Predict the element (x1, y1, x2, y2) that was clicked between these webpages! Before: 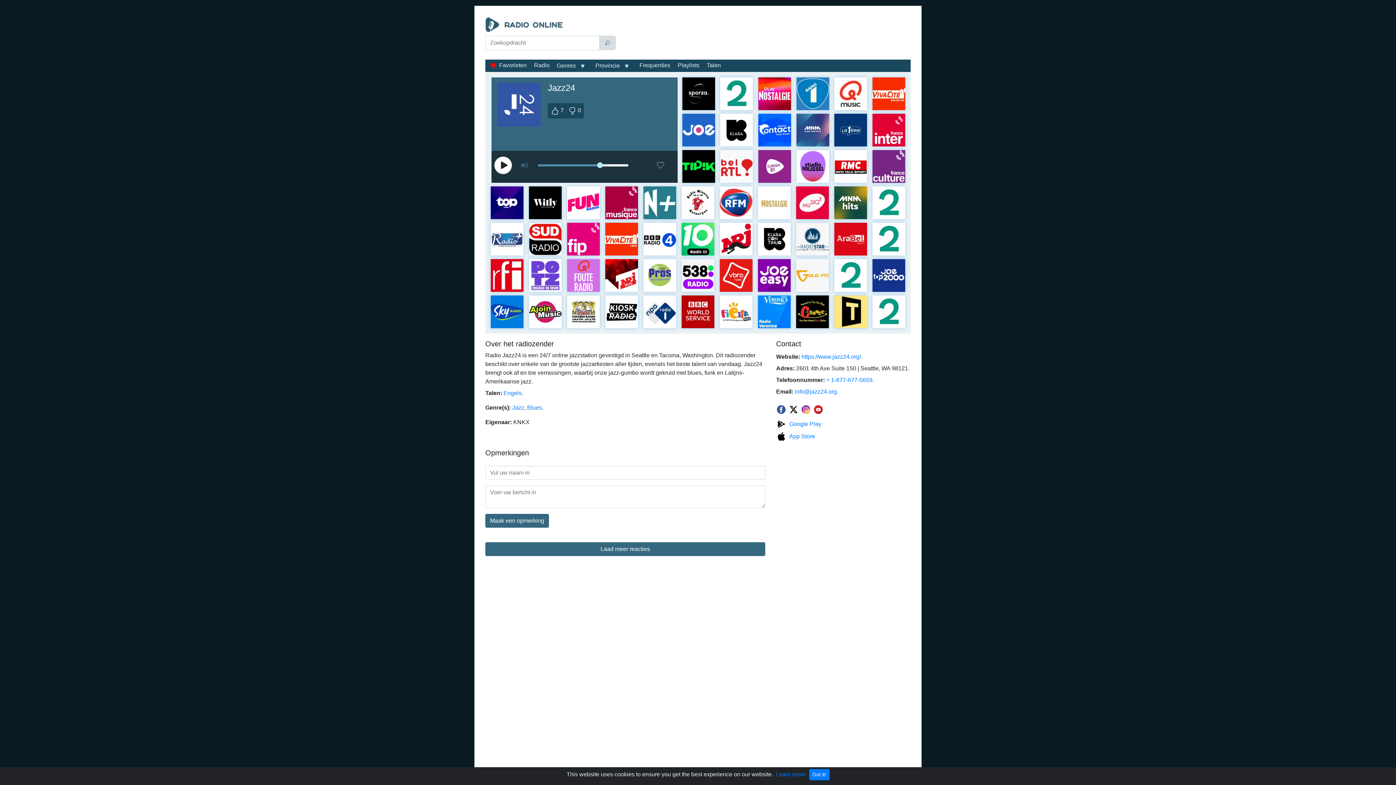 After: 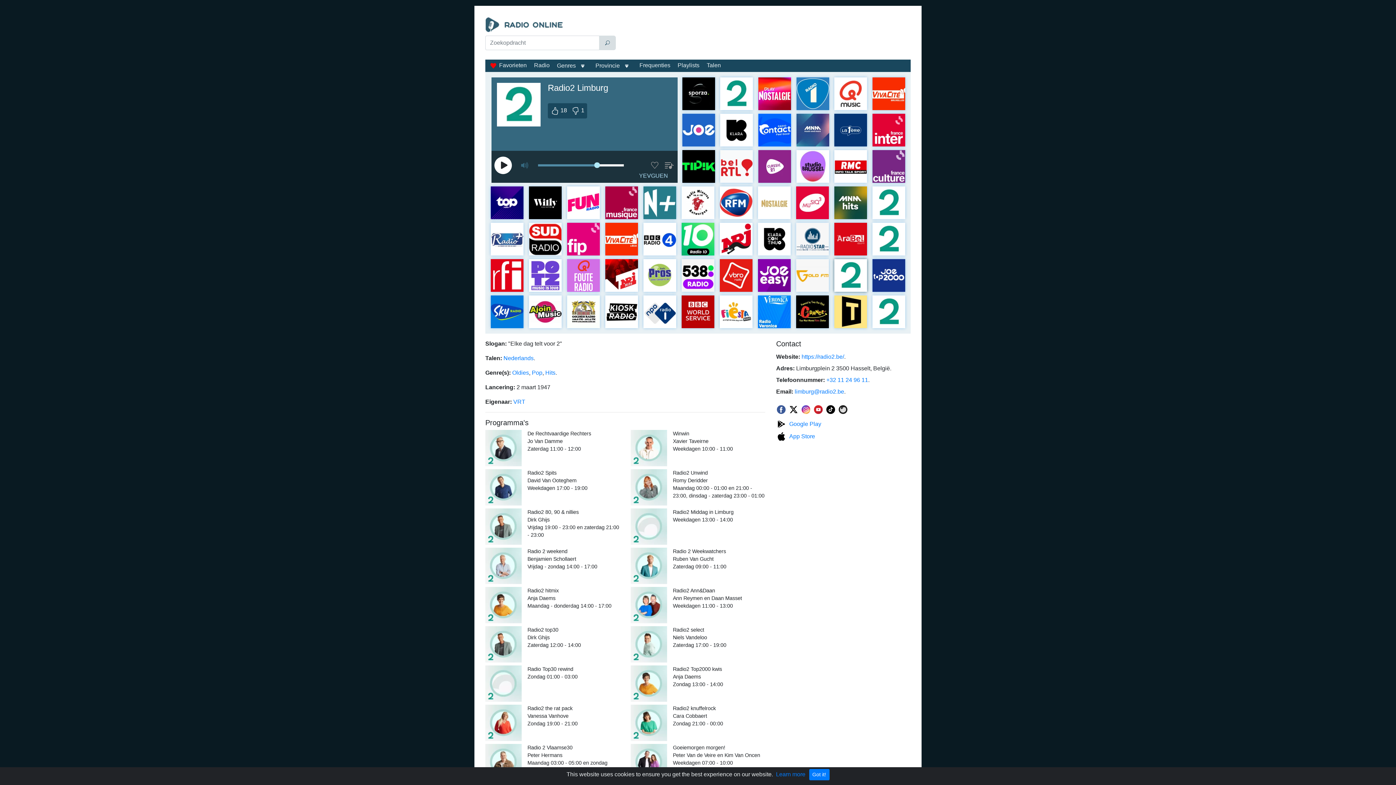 Action: bbox: (834, 272, 867, 278)